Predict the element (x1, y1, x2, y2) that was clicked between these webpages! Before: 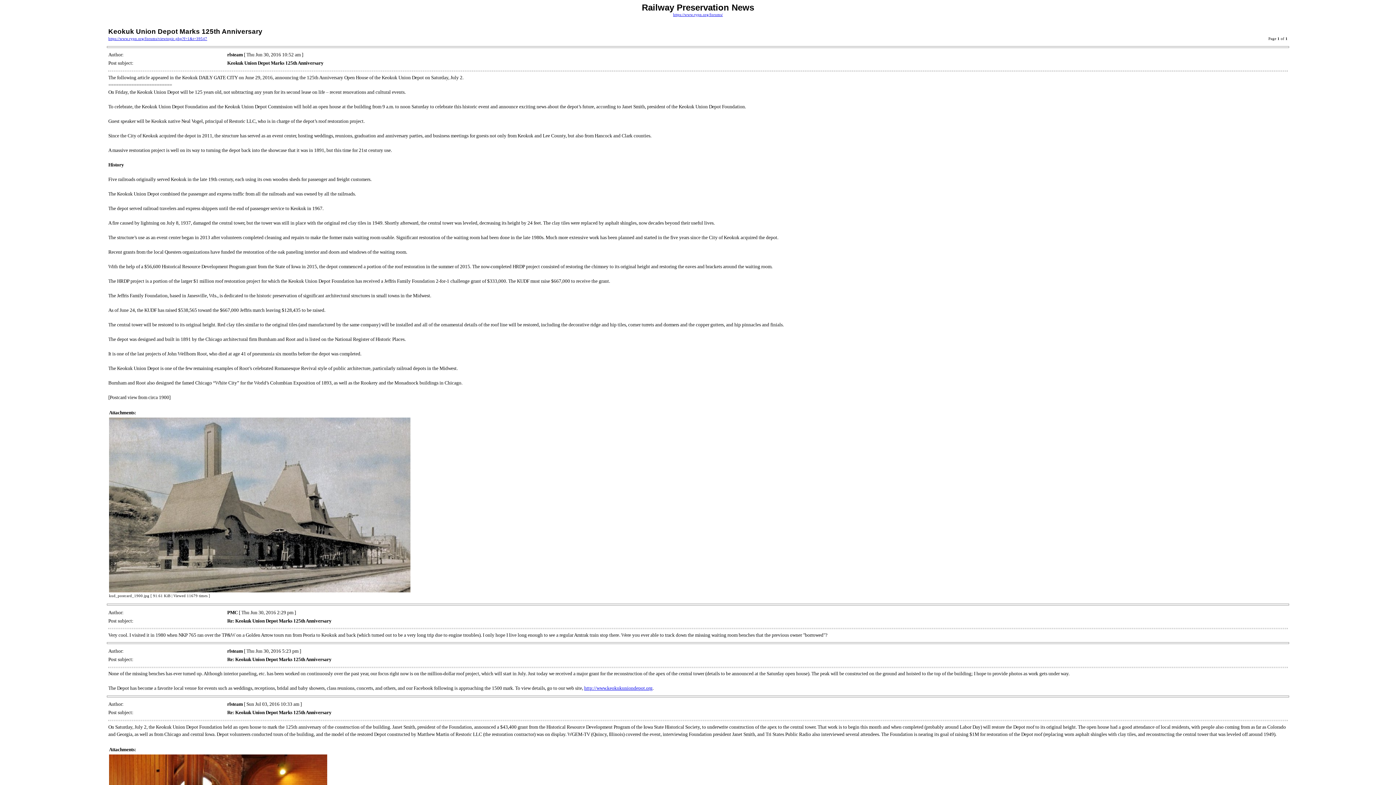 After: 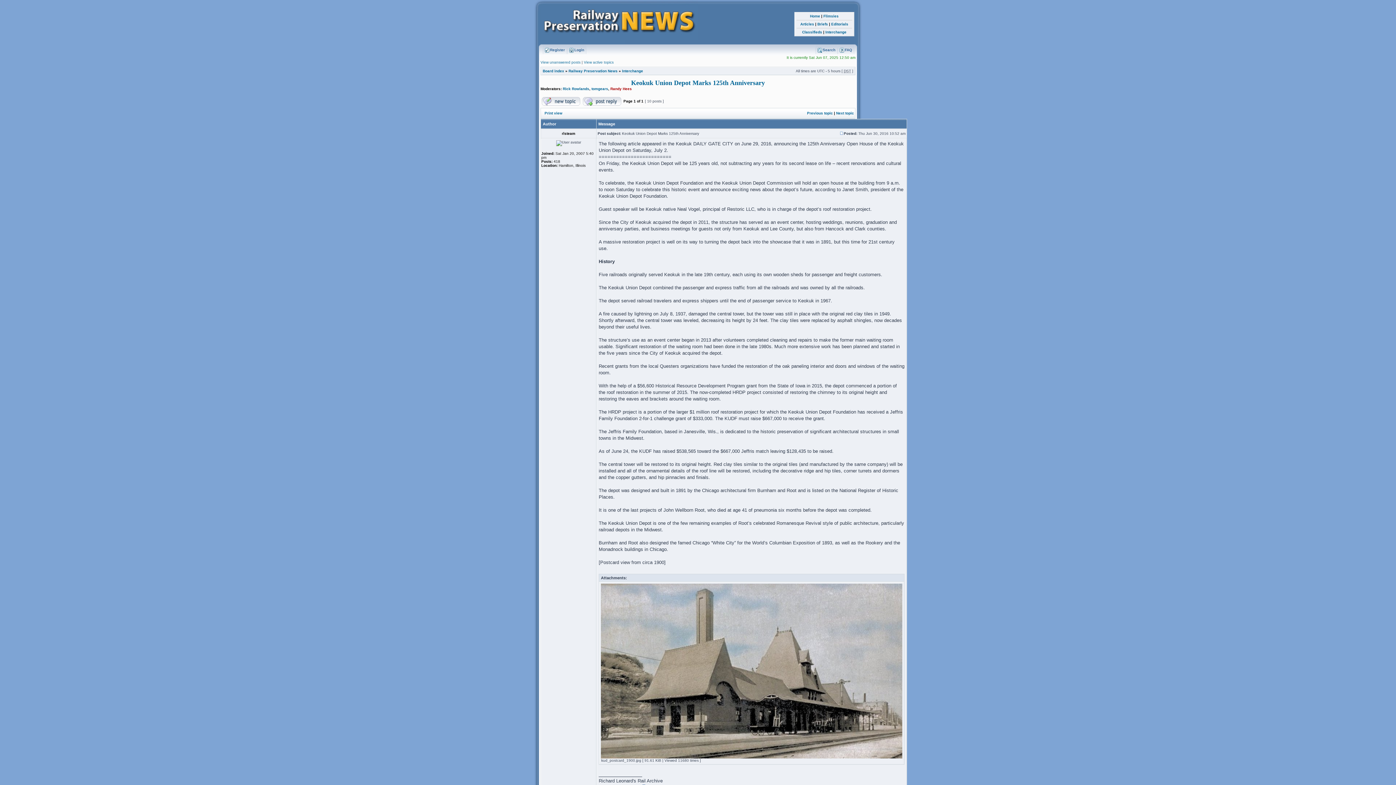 Action: label: https://www.rypn.org/forums/viewtopic.php?f=1&t=39547 bbox: (108, 36, 207, 40)